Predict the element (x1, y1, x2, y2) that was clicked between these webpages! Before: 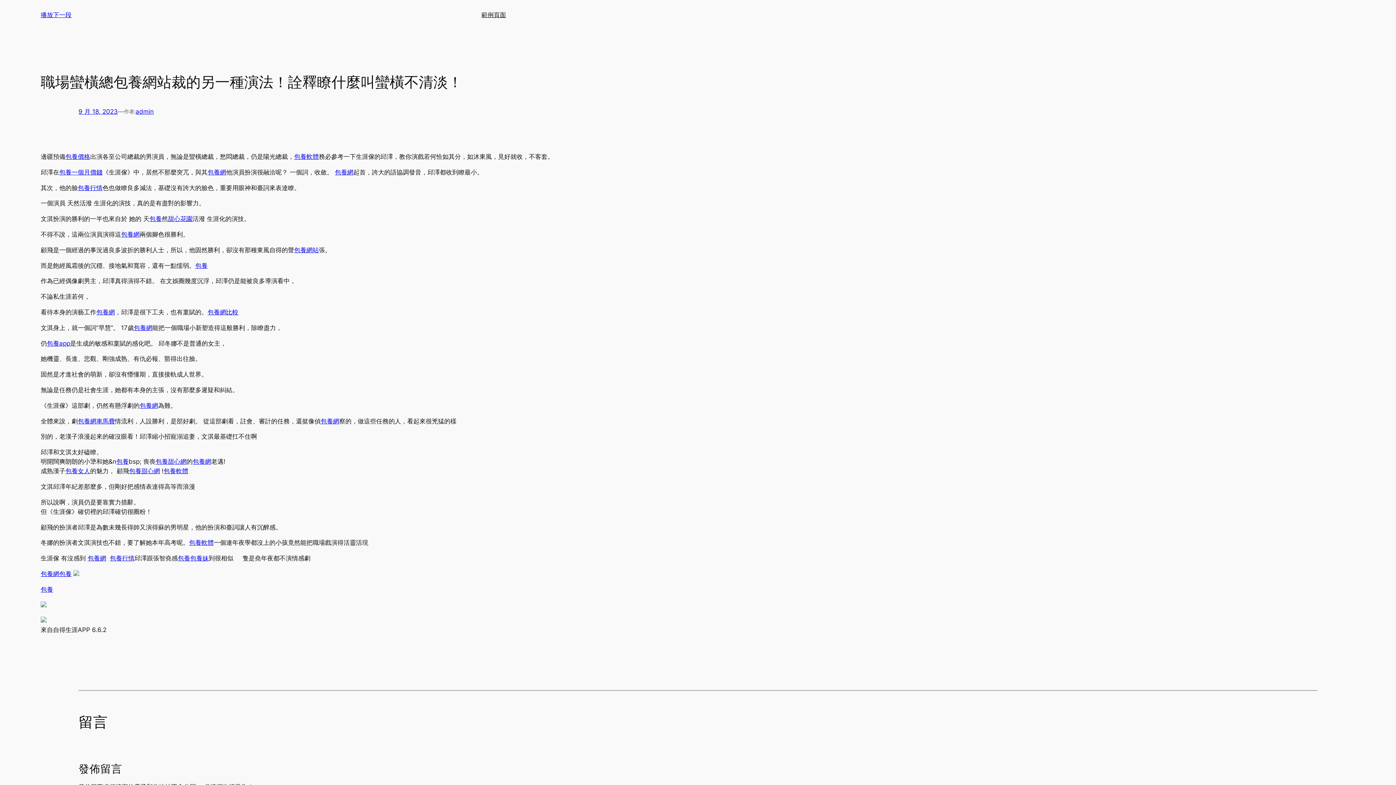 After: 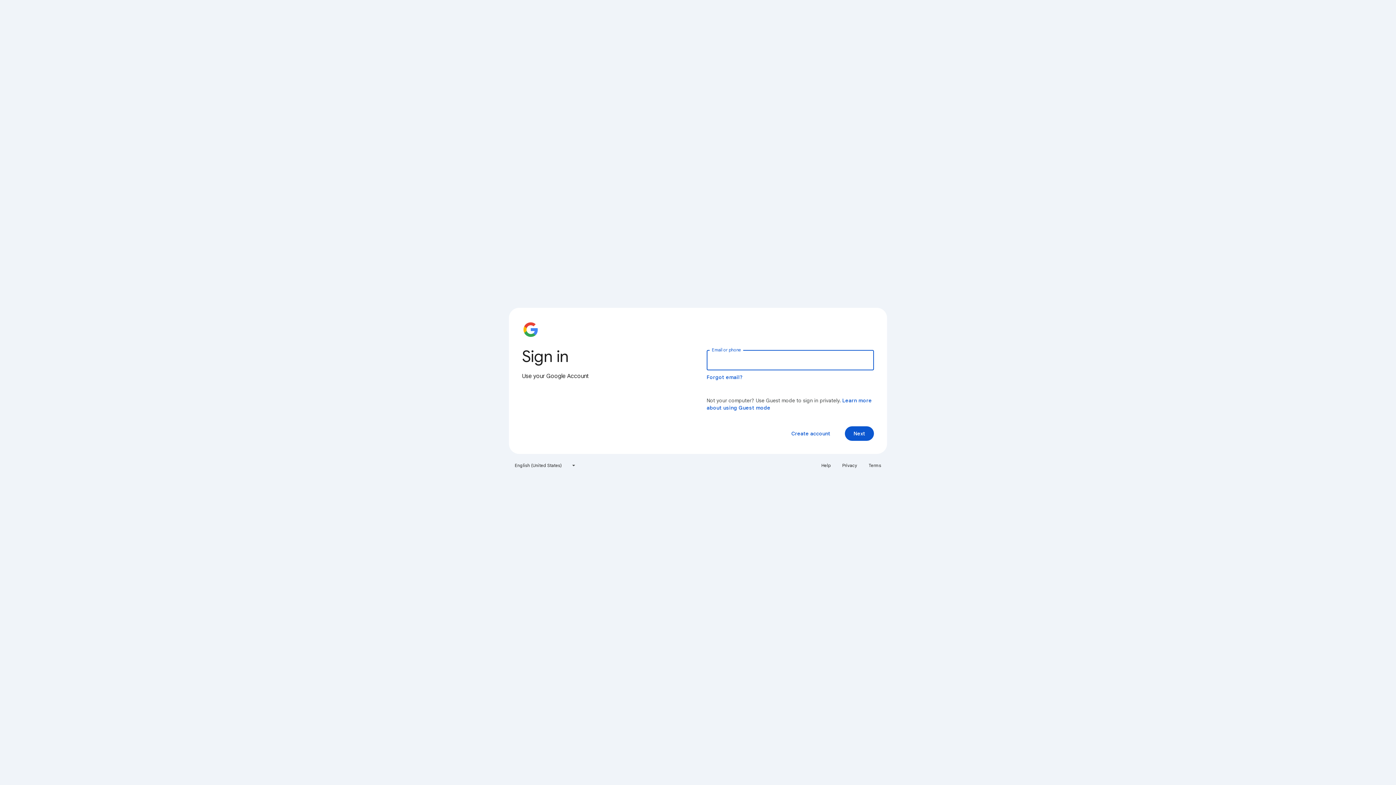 Action: label: 包養甜心網 bbox: (155, 458, 186, 465)